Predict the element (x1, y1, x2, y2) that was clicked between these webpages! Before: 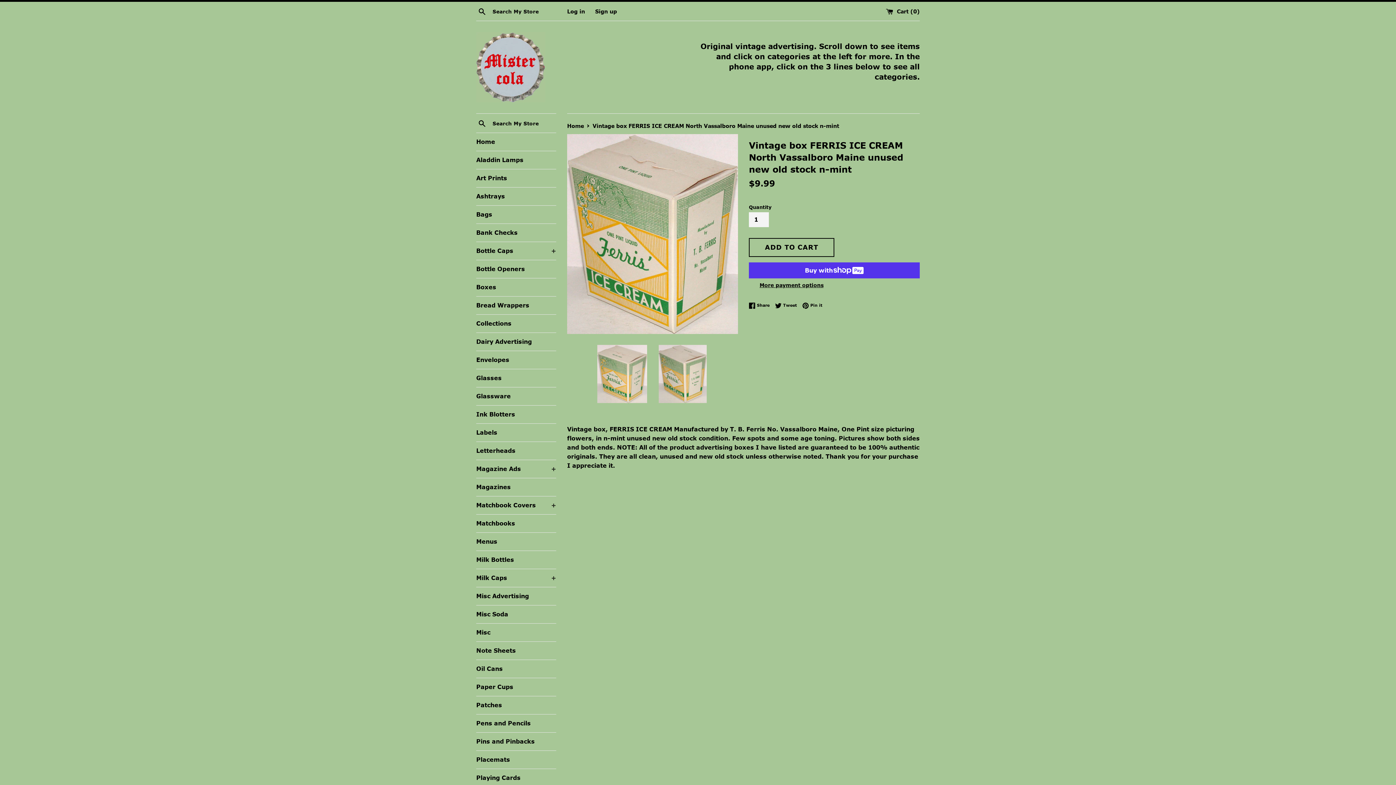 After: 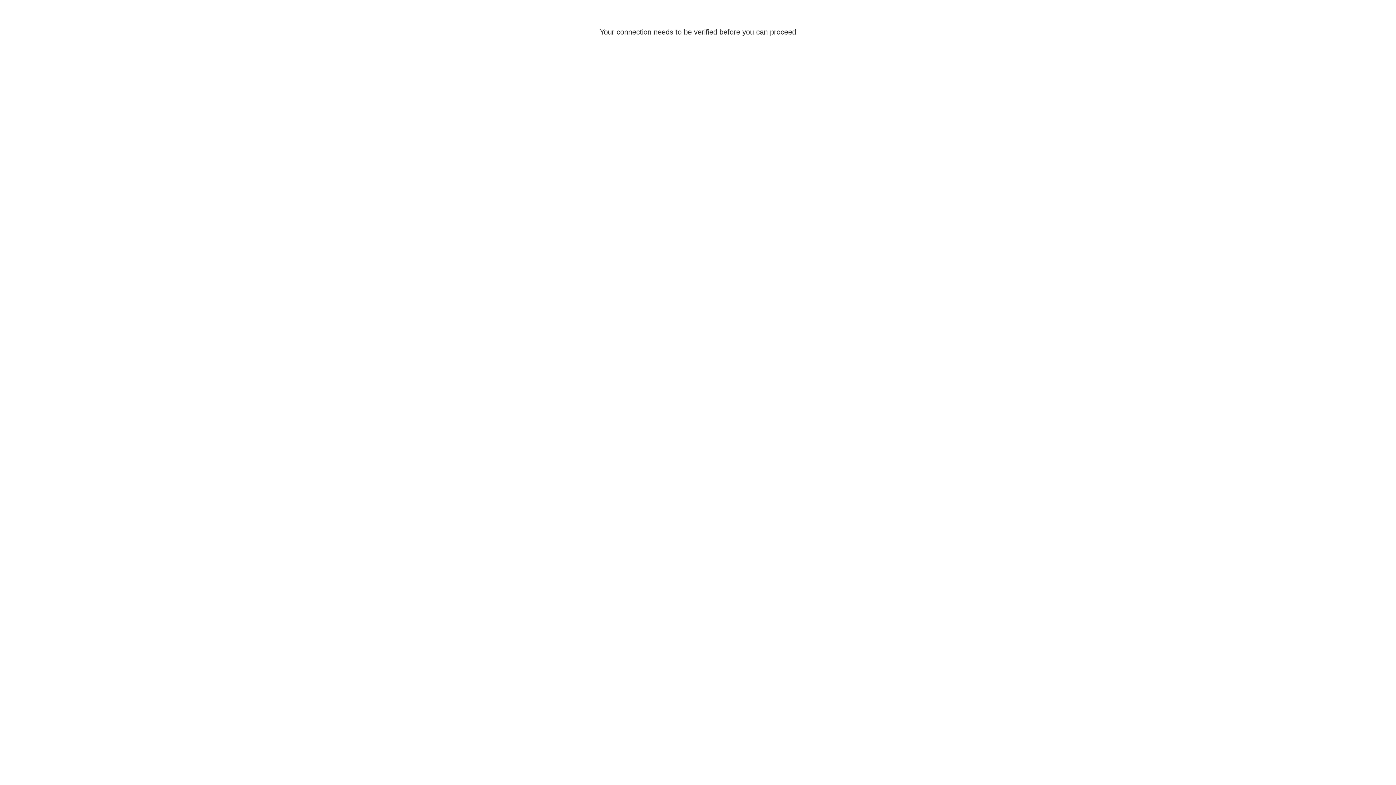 Action: label: Log in bbox: (567, 7, 585, 14)